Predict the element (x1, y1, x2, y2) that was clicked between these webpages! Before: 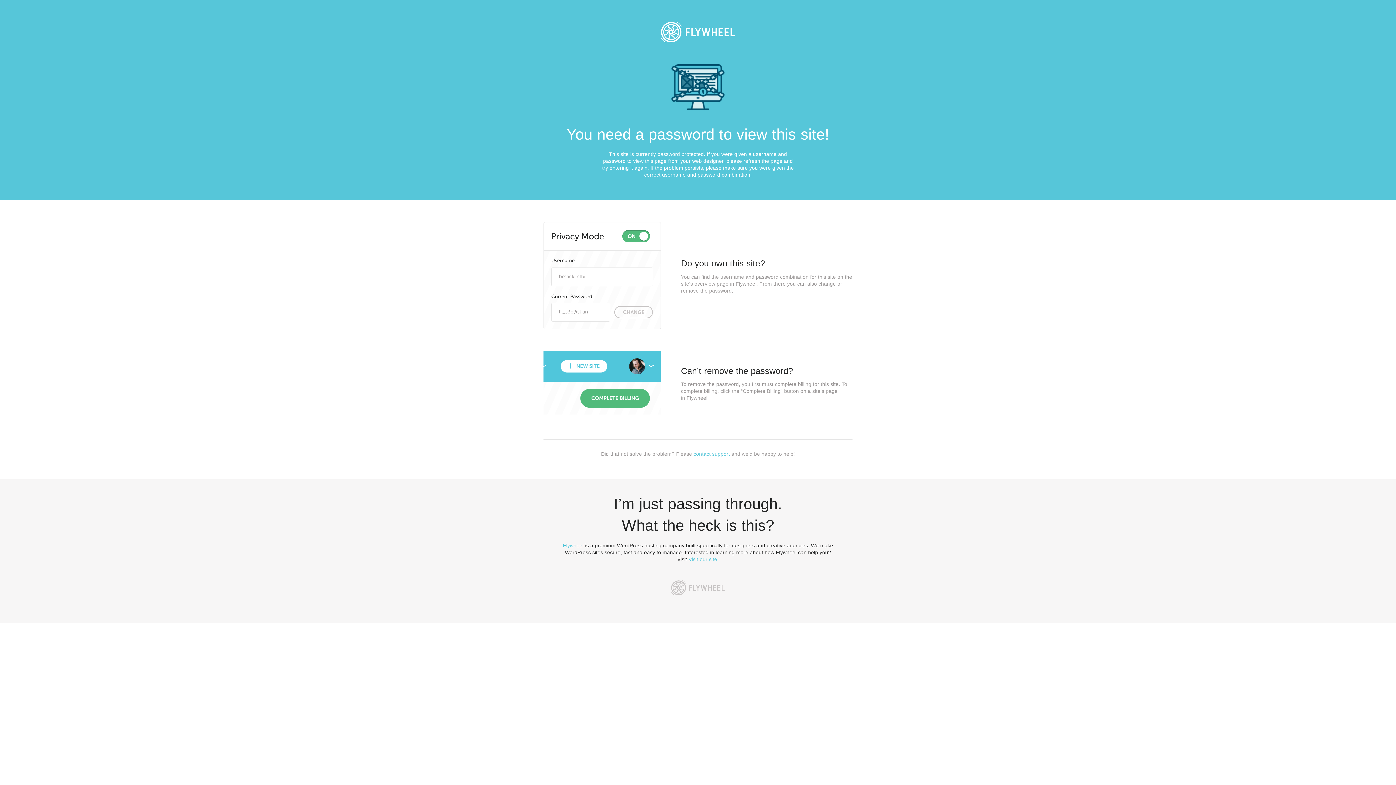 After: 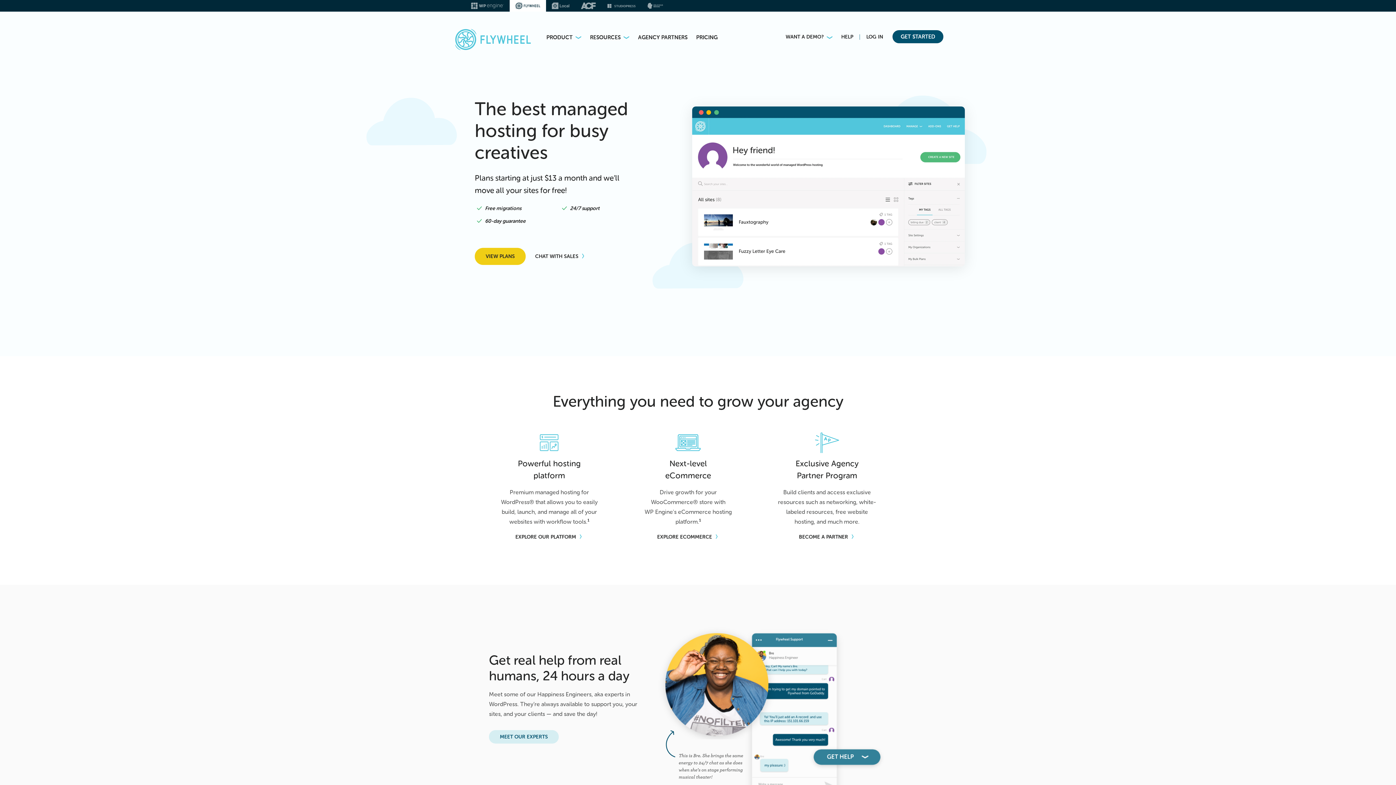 Action: bbox: (688, 556, 717, 562) label: Visit our site